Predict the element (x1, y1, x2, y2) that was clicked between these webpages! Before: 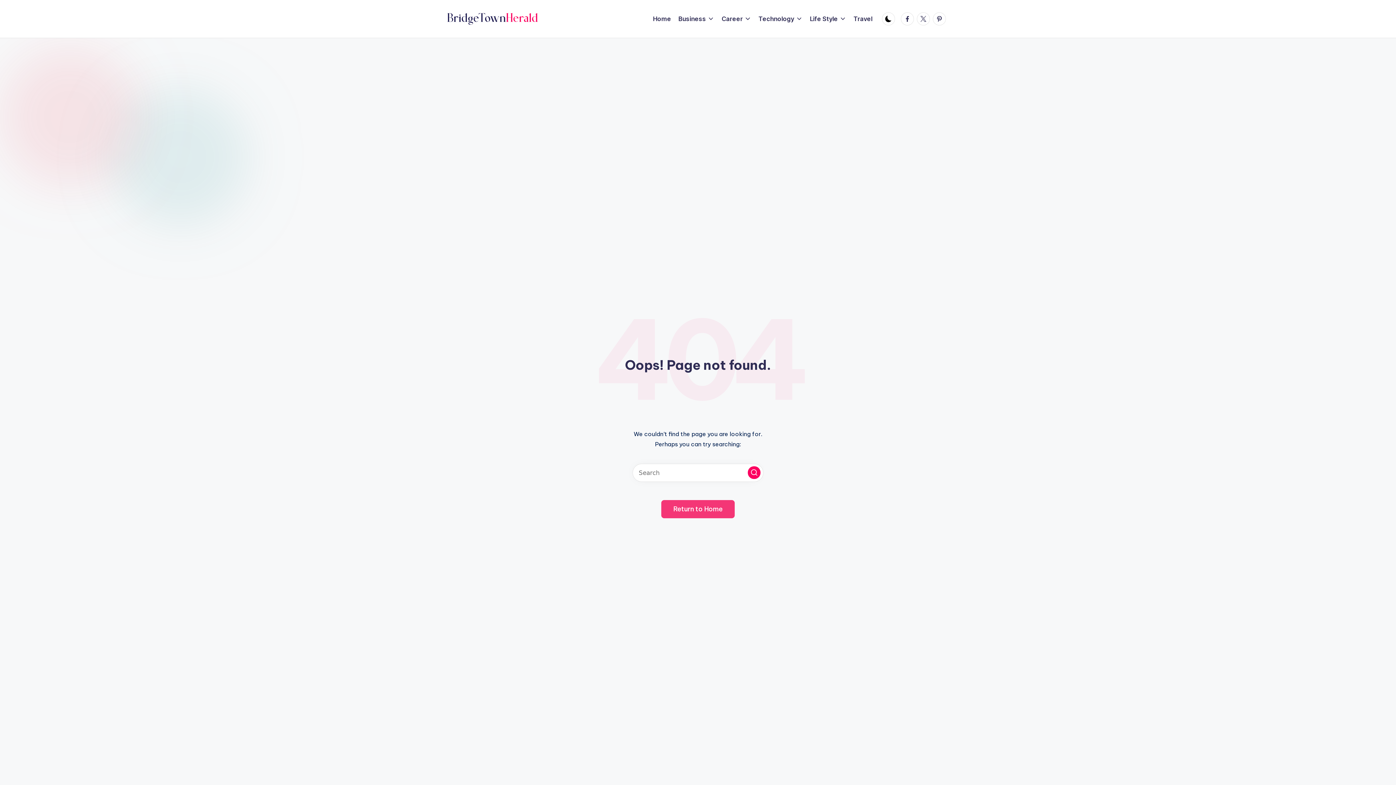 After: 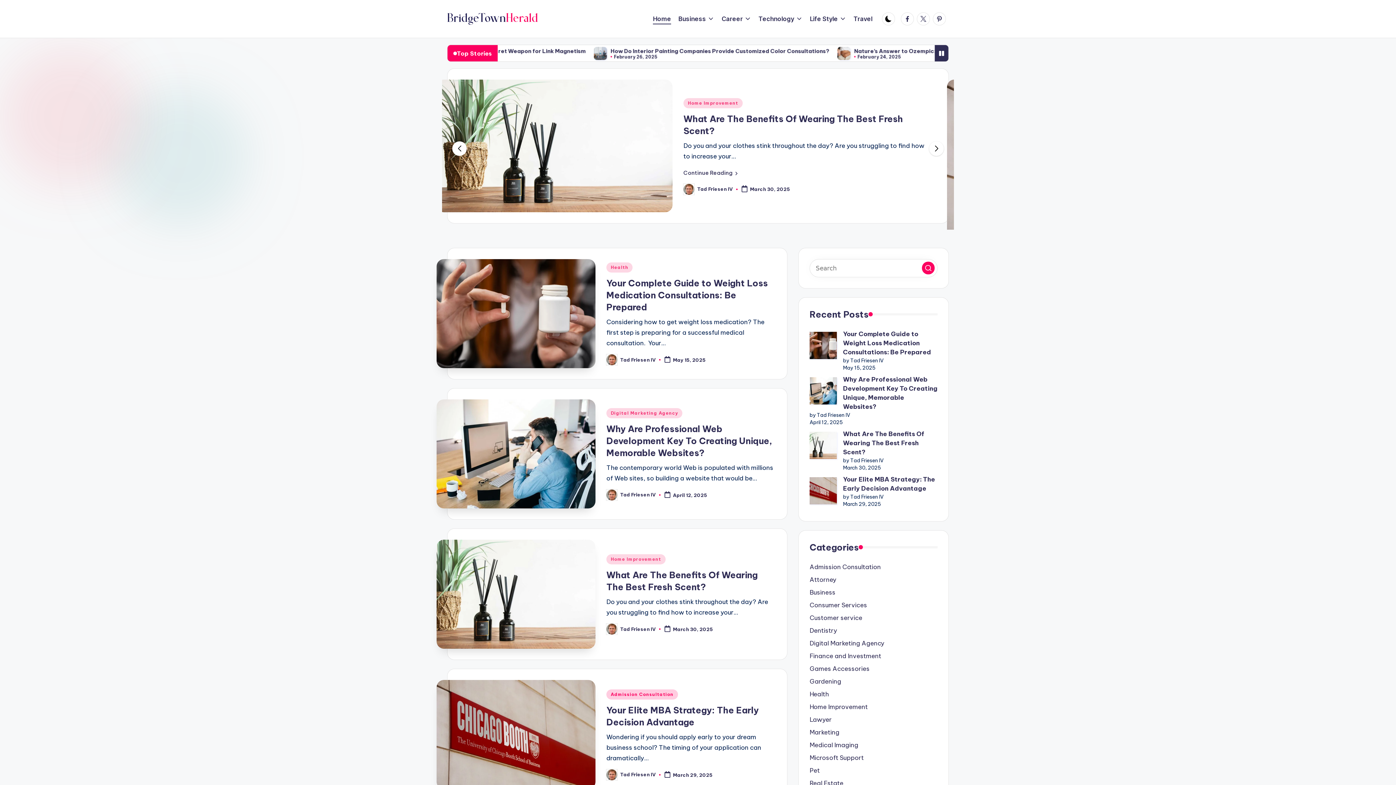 Action: bbox: (447, 9, 538, 28)